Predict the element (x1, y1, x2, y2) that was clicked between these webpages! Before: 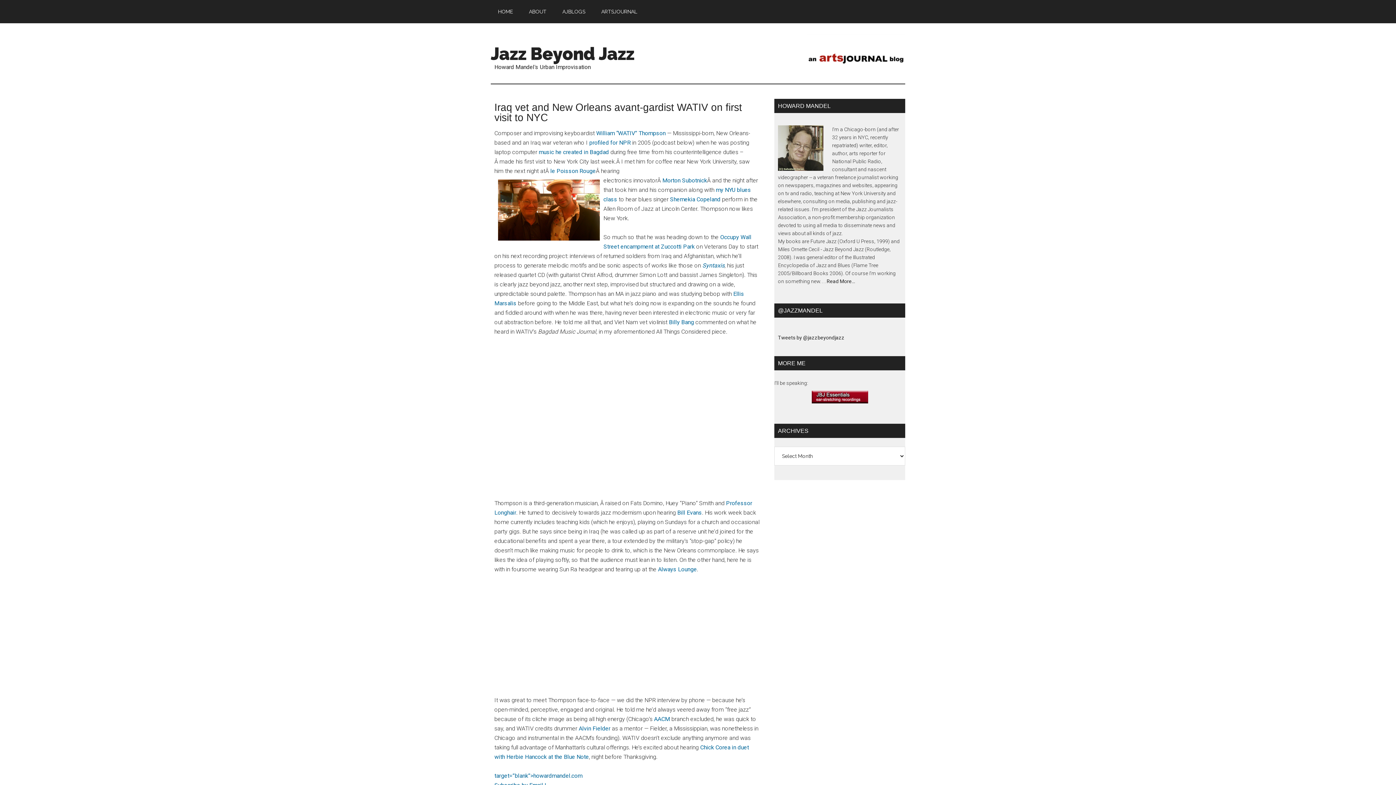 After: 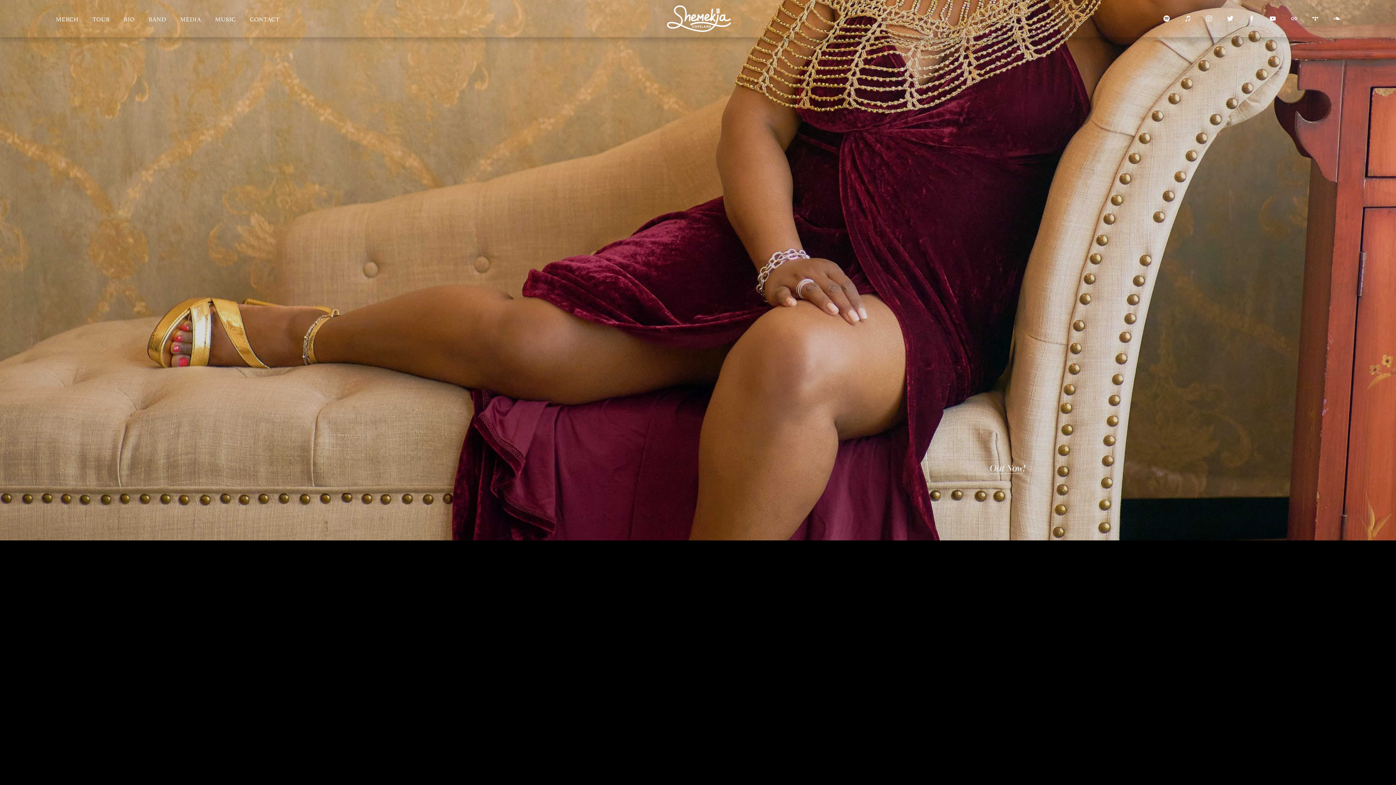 Action: bbox: (670, 196, 720, 202) label: Shemekia Copeland